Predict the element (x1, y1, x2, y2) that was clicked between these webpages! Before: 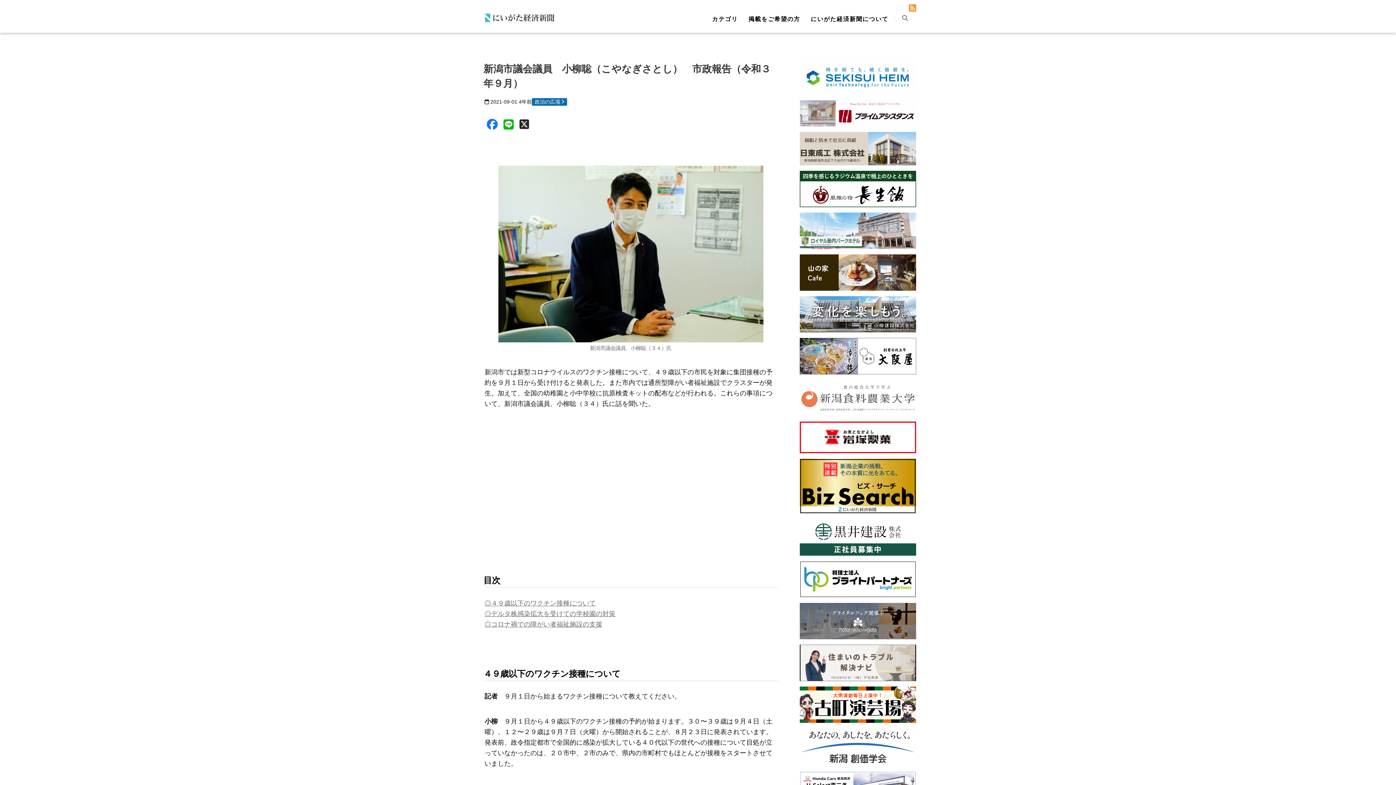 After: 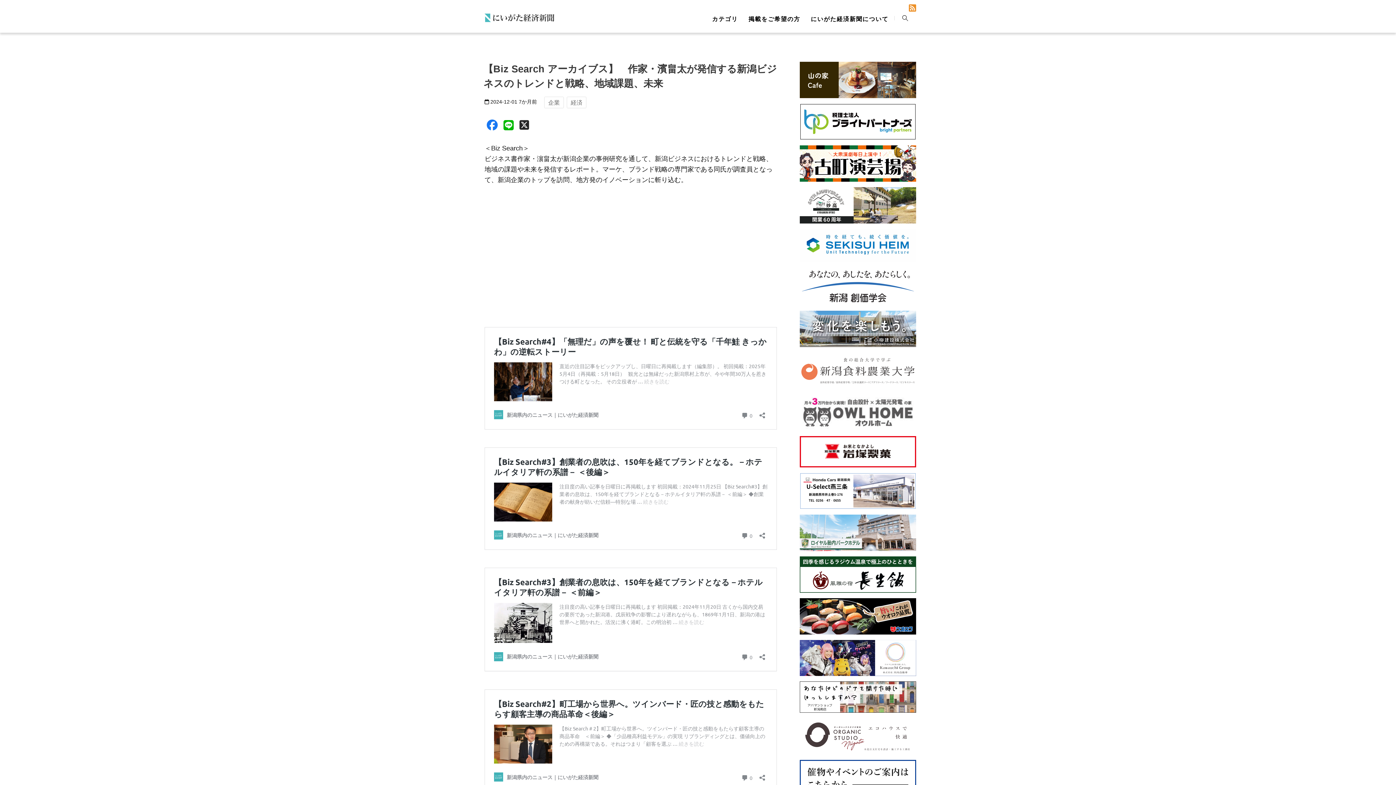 Action: bbox: (800, 458, 916, 514)